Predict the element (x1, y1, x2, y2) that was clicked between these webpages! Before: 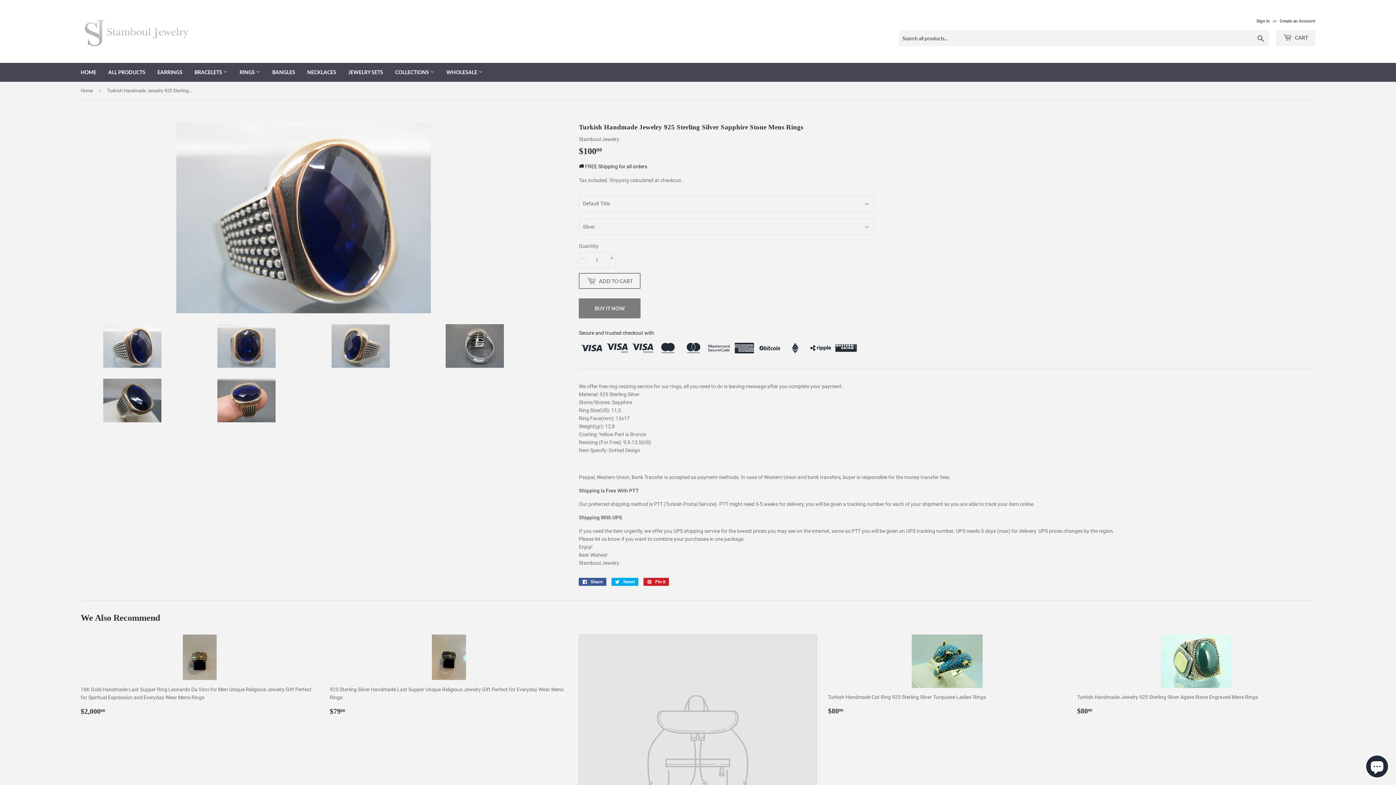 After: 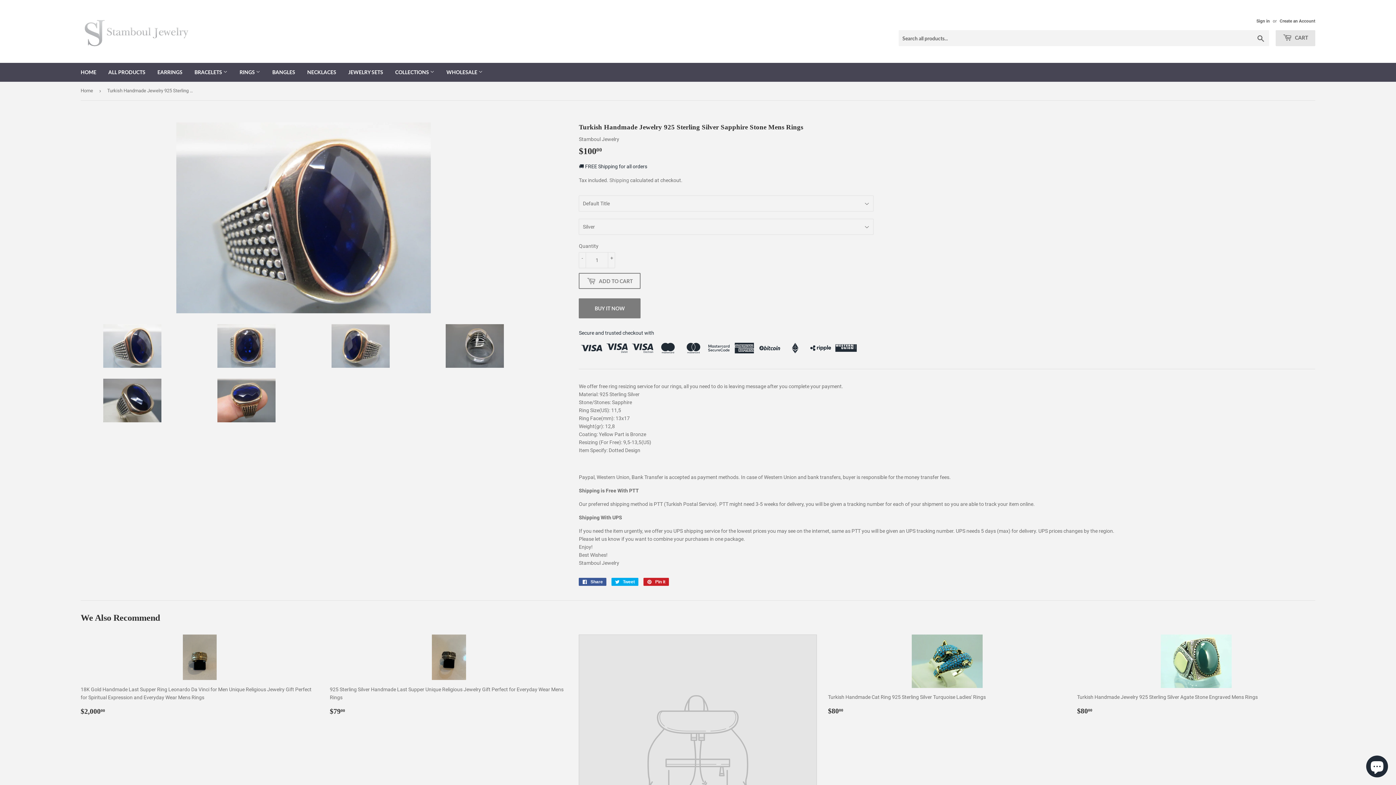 Action: label:  CART bbox: (1276, 30, 1315, 46)